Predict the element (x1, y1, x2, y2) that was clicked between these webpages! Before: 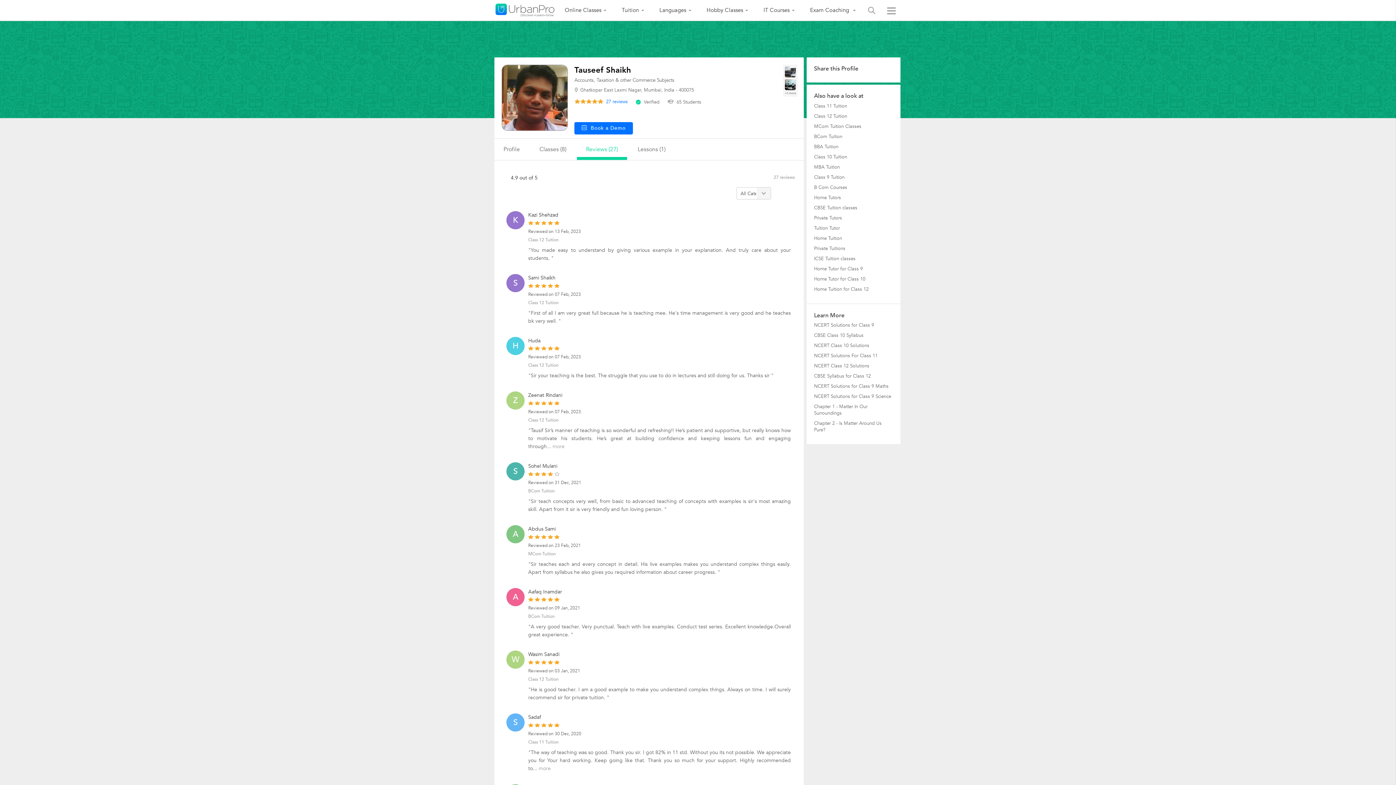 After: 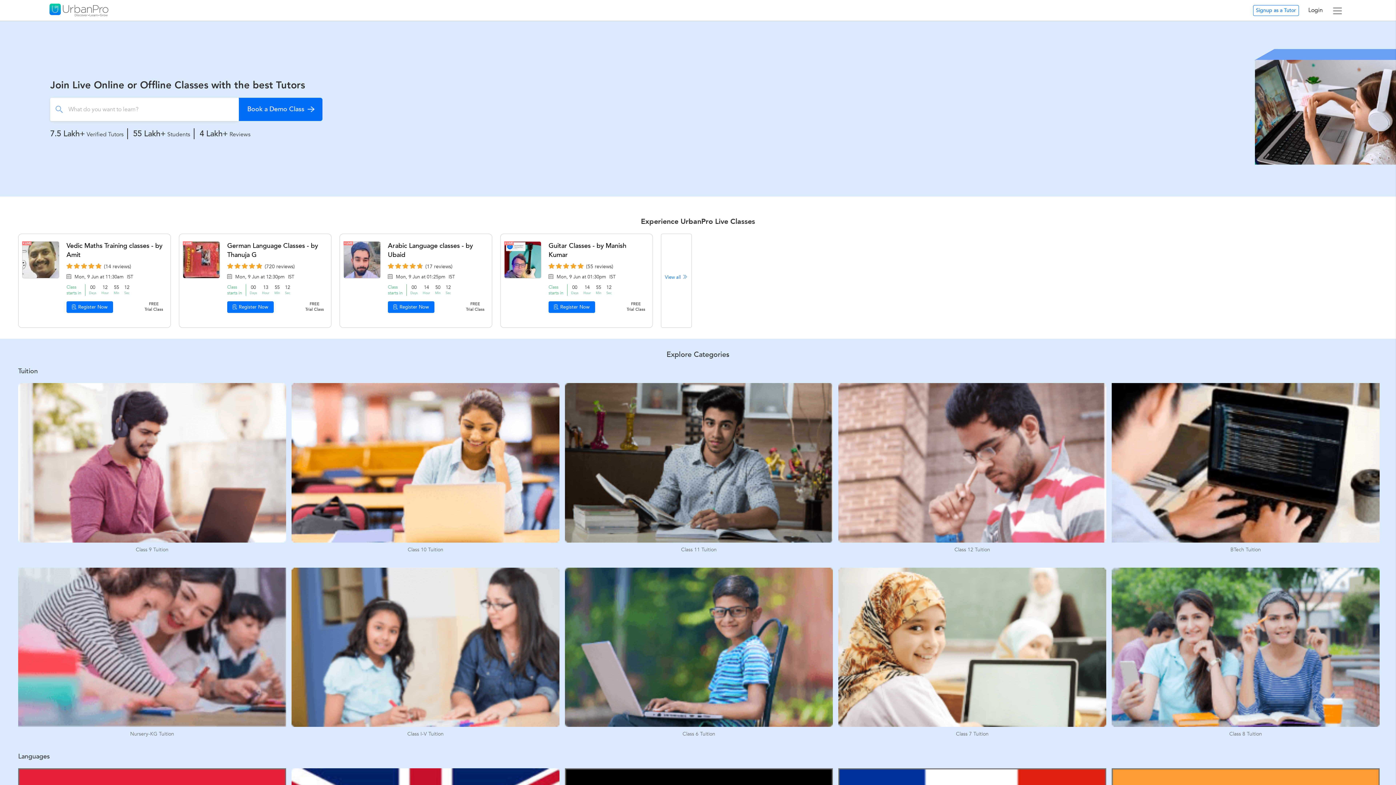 Action: bbox: (495, 3, 554, 18)